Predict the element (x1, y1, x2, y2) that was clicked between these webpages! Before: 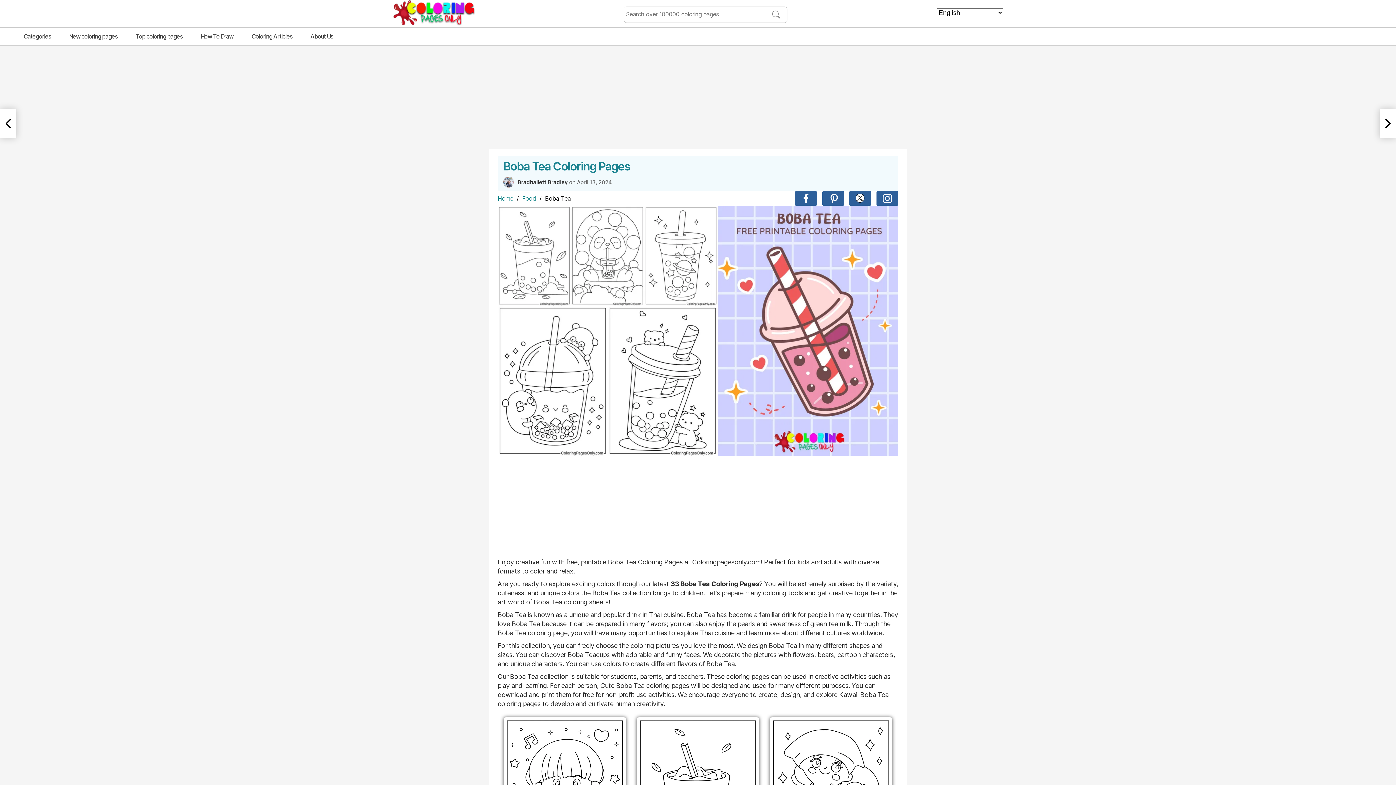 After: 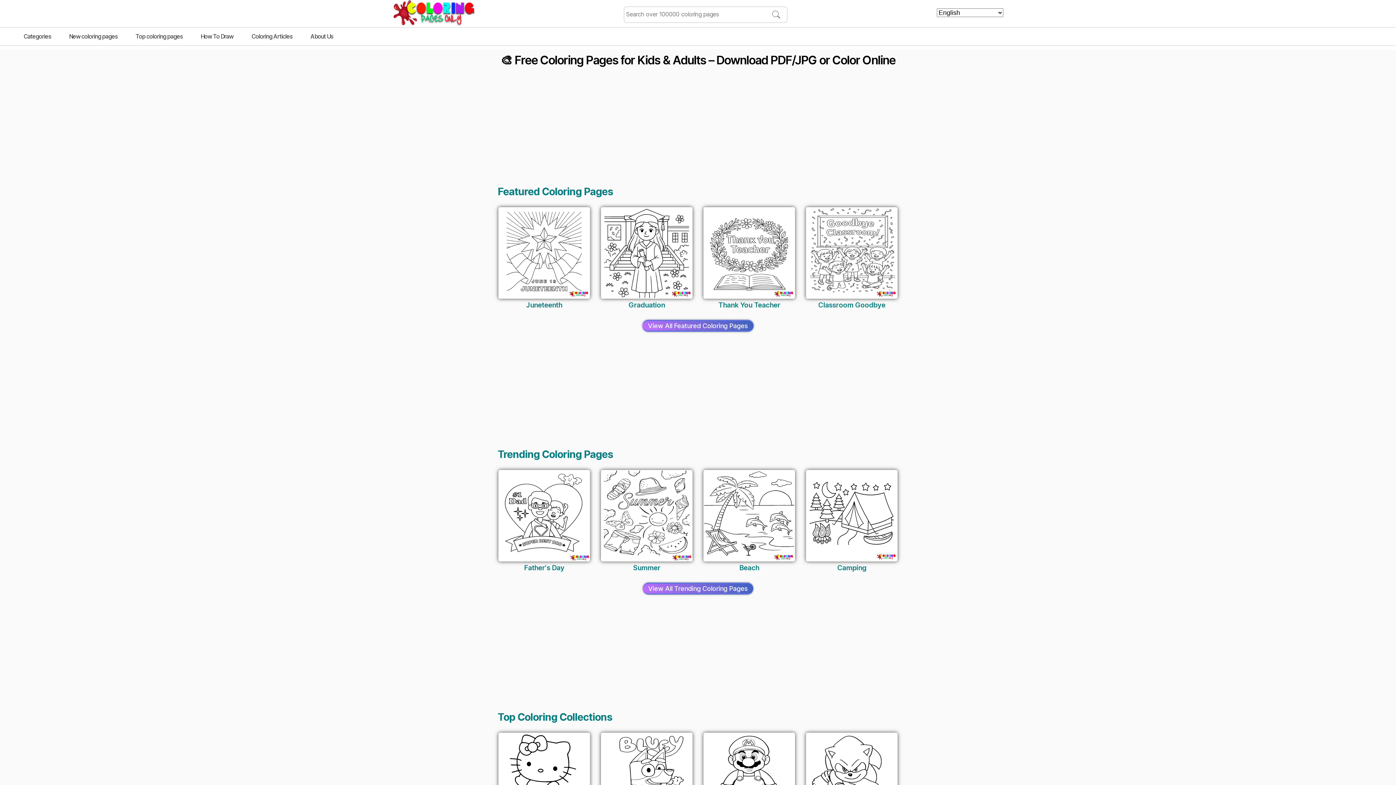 Action: bbox: (392, 0, 474, 25)